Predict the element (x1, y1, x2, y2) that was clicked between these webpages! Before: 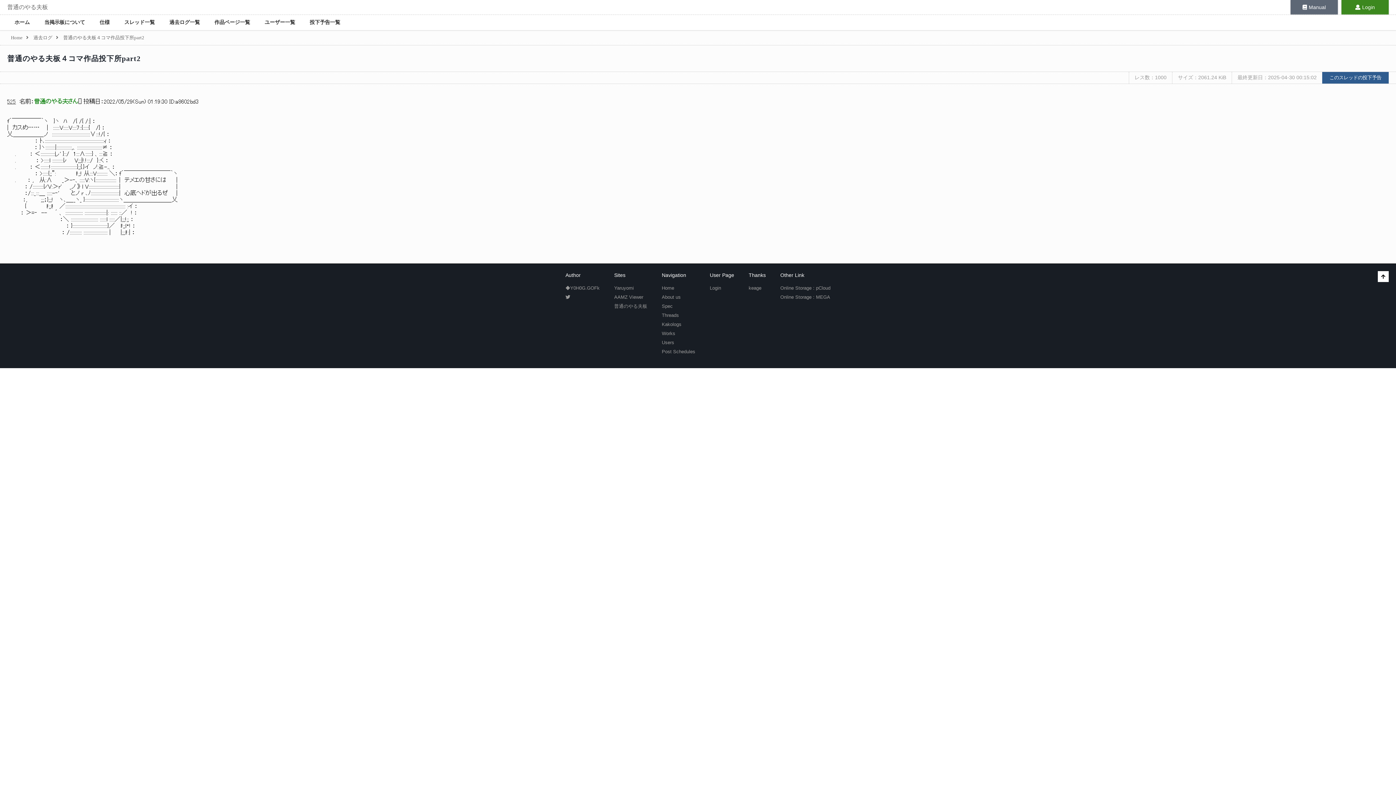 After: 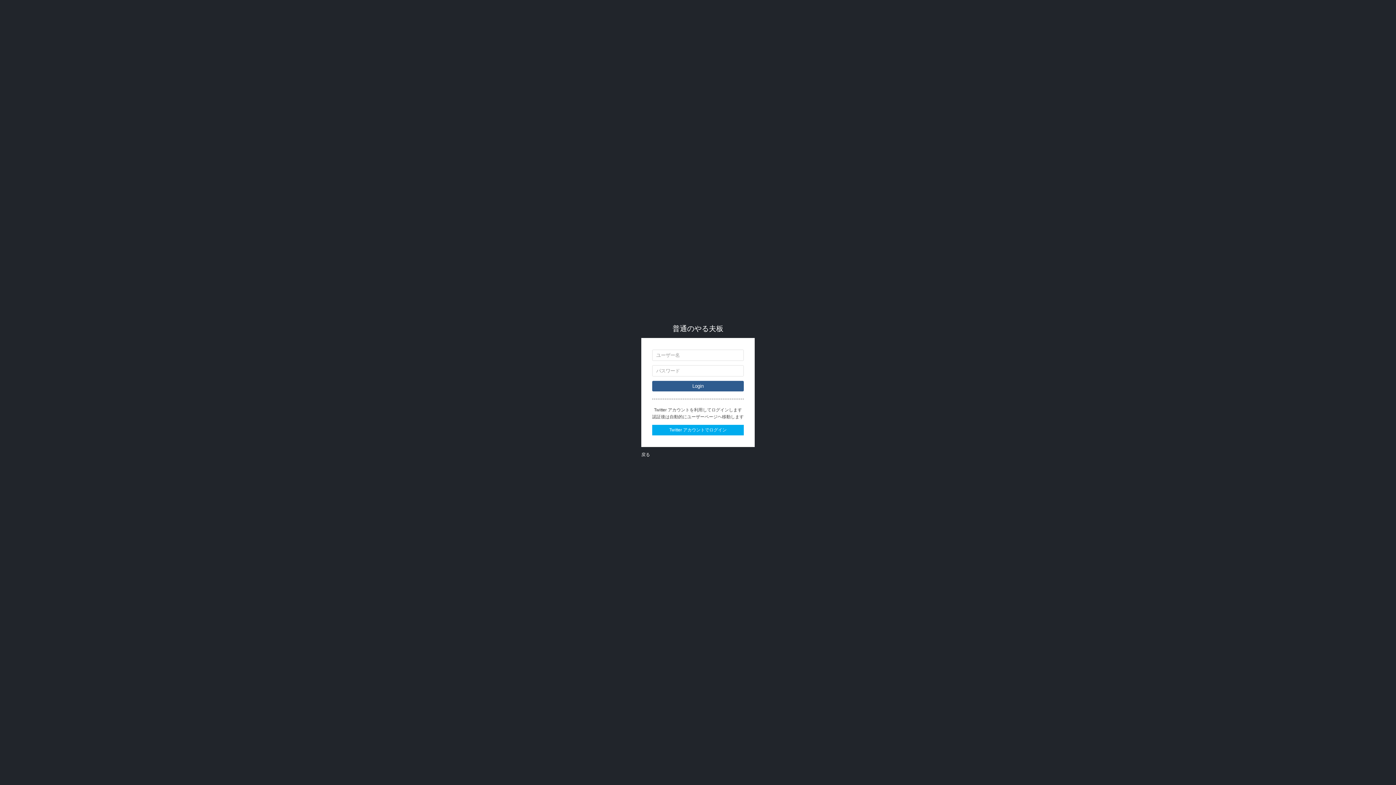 Action: bbox: (710, 285, 721, 290) label: Login